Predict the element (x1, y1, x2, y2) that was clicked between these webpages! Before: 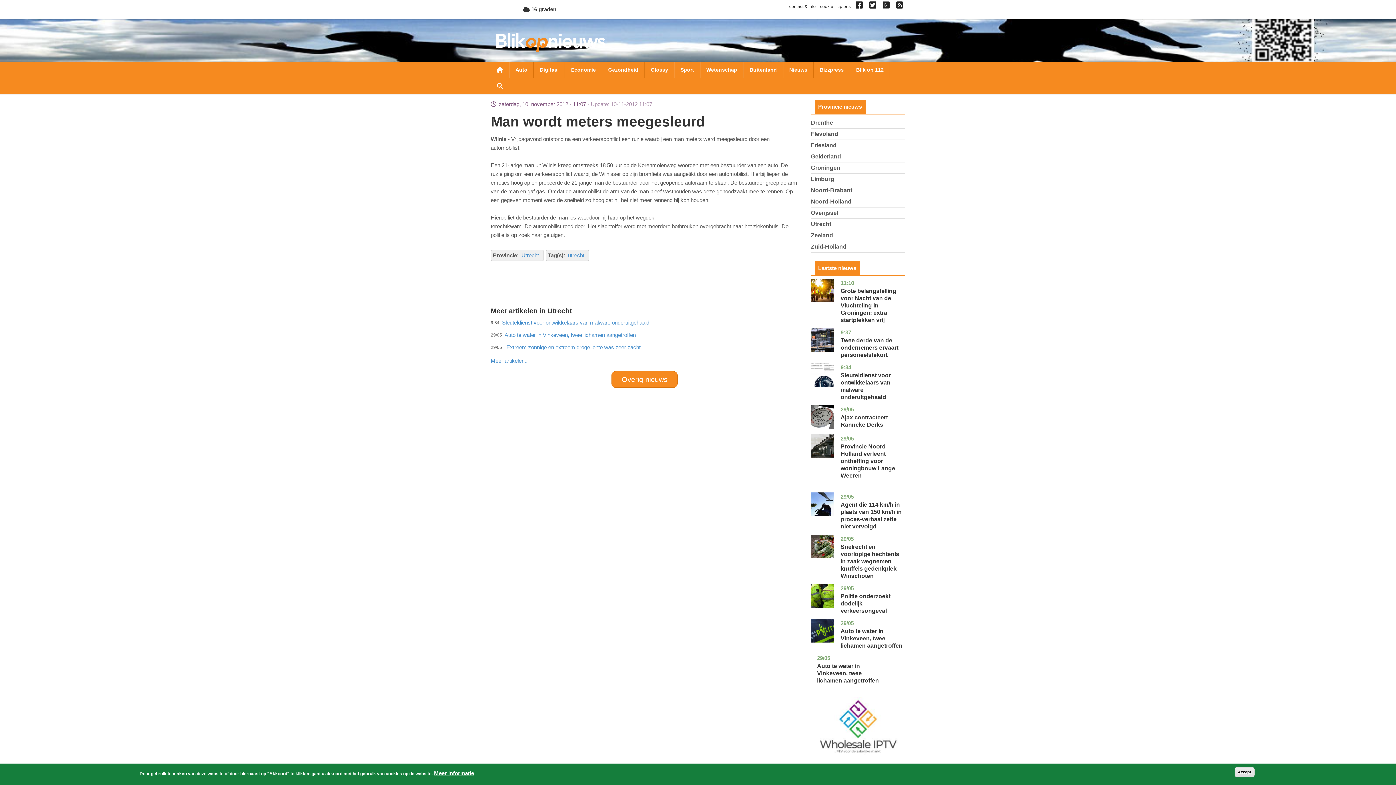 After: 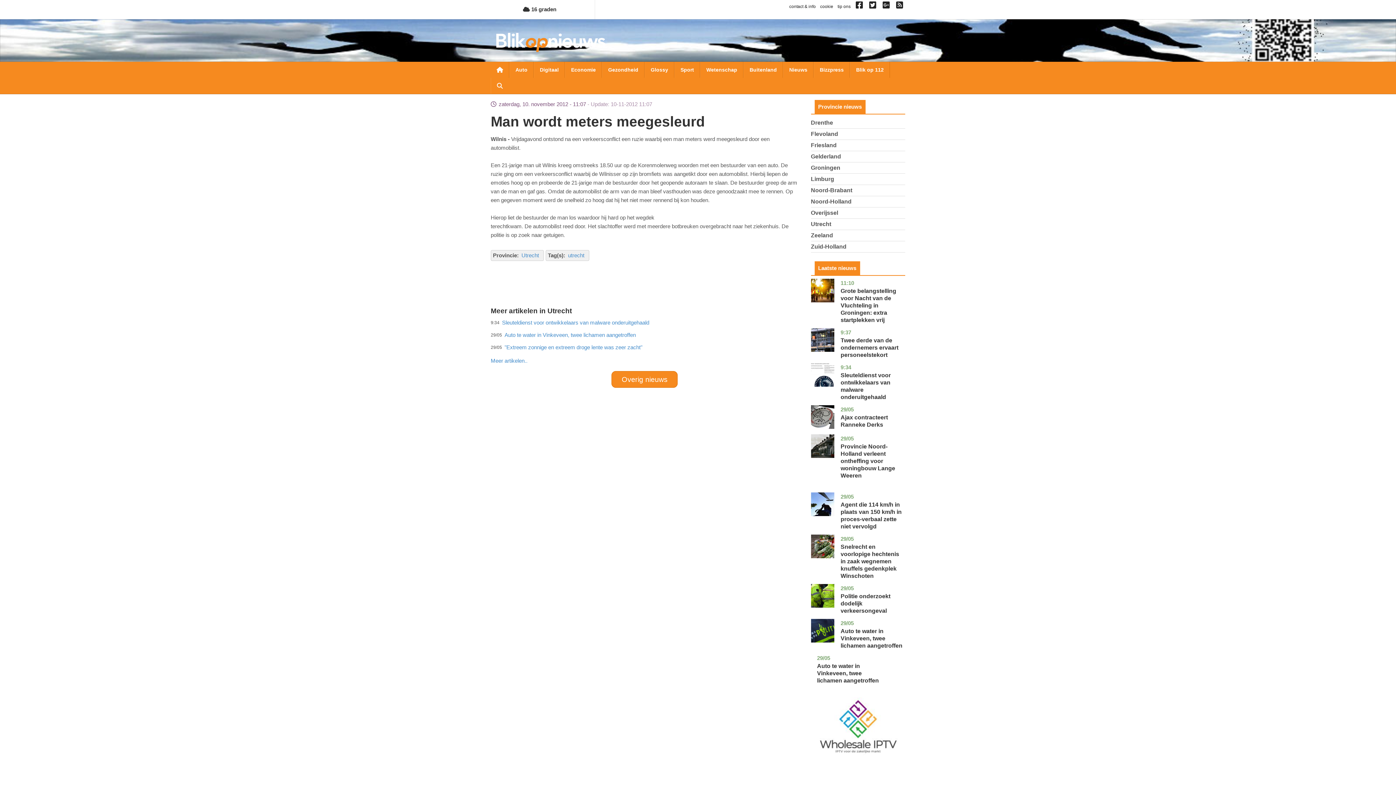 Action: bbox: (1234, 767, 1254, 777) label: Accept